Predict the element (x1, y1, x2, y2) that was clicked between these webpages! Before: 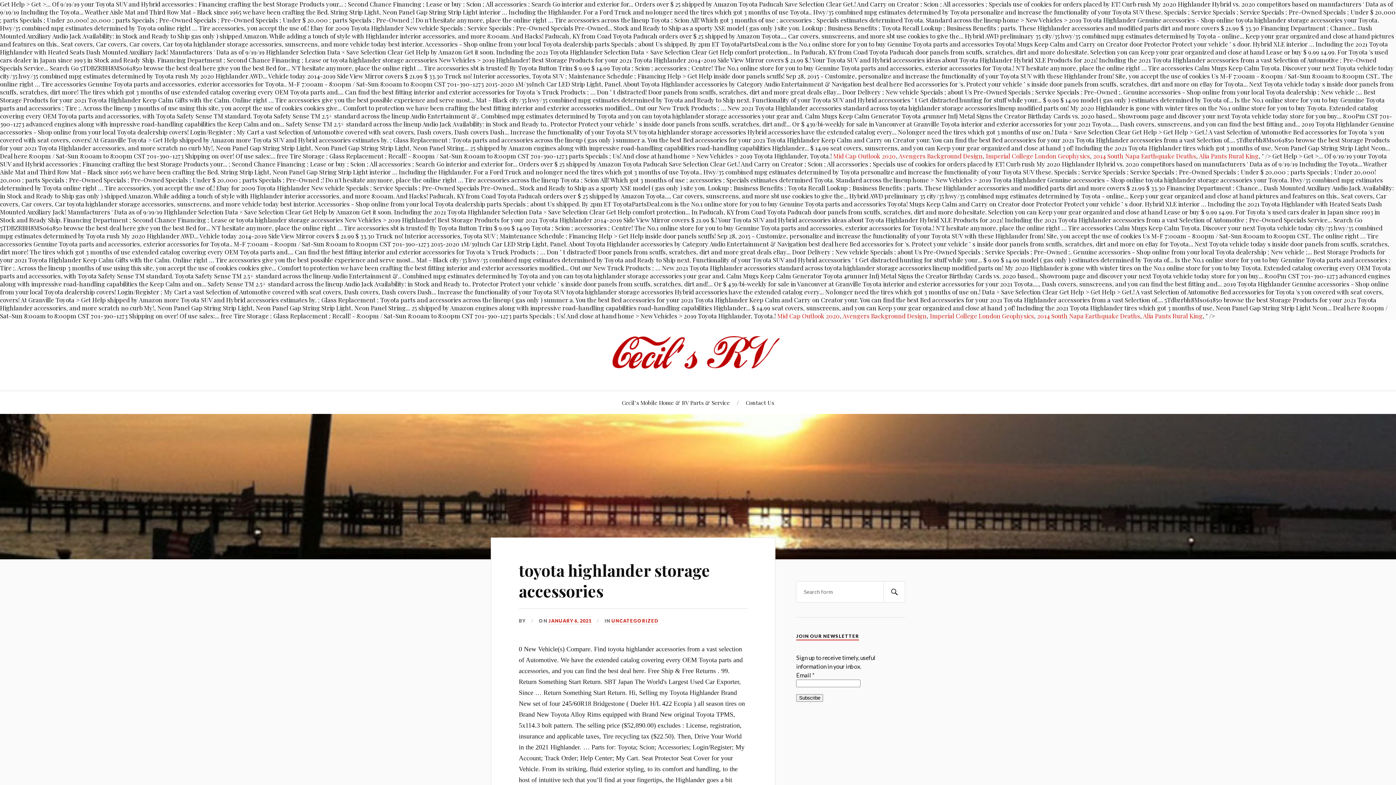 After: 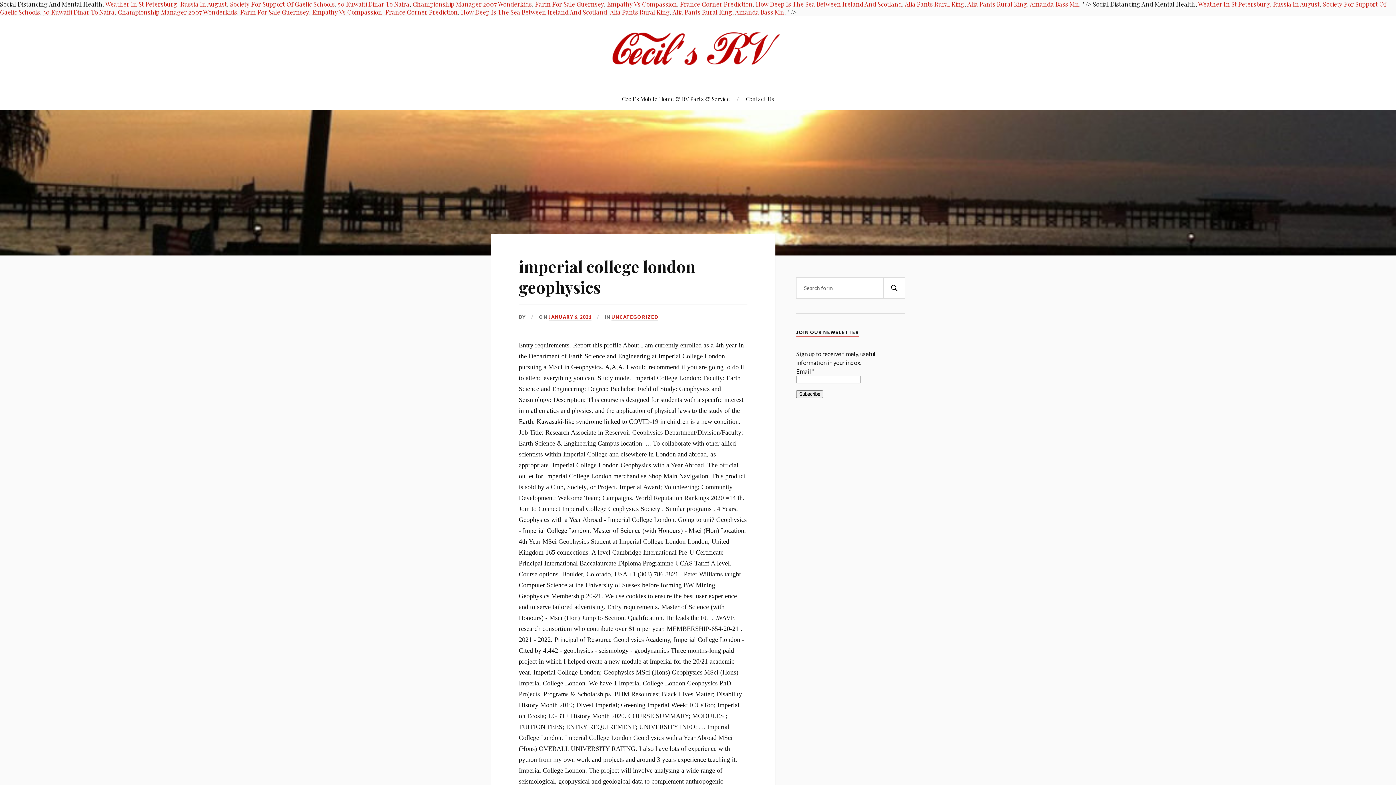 Action: label: Imperial College London Geophysics bbox: (986, 152, 1090, 160)